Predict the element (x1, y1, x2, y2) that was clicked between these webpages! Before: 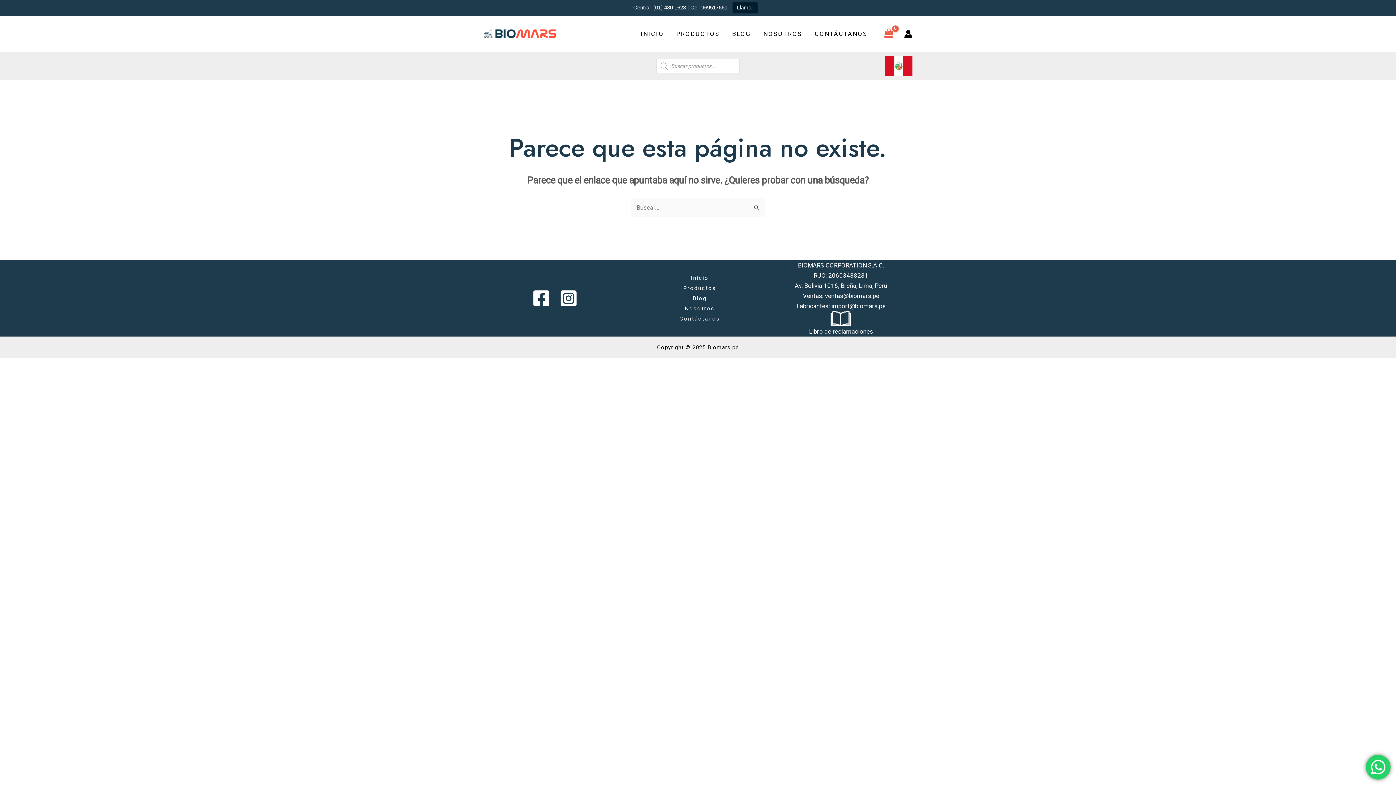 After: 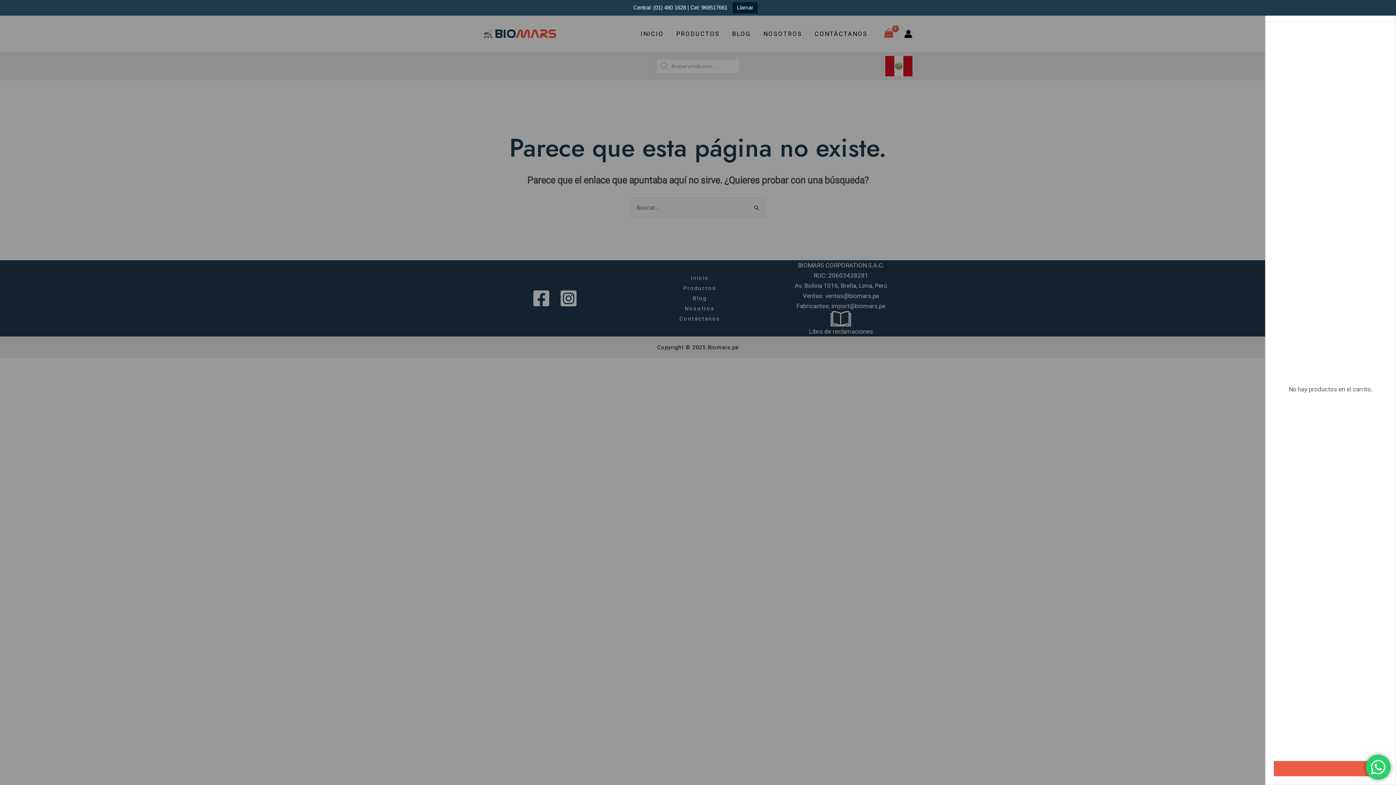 Action: label: View Shopping Cart, empty bbox: (881, 25, 897, 41)